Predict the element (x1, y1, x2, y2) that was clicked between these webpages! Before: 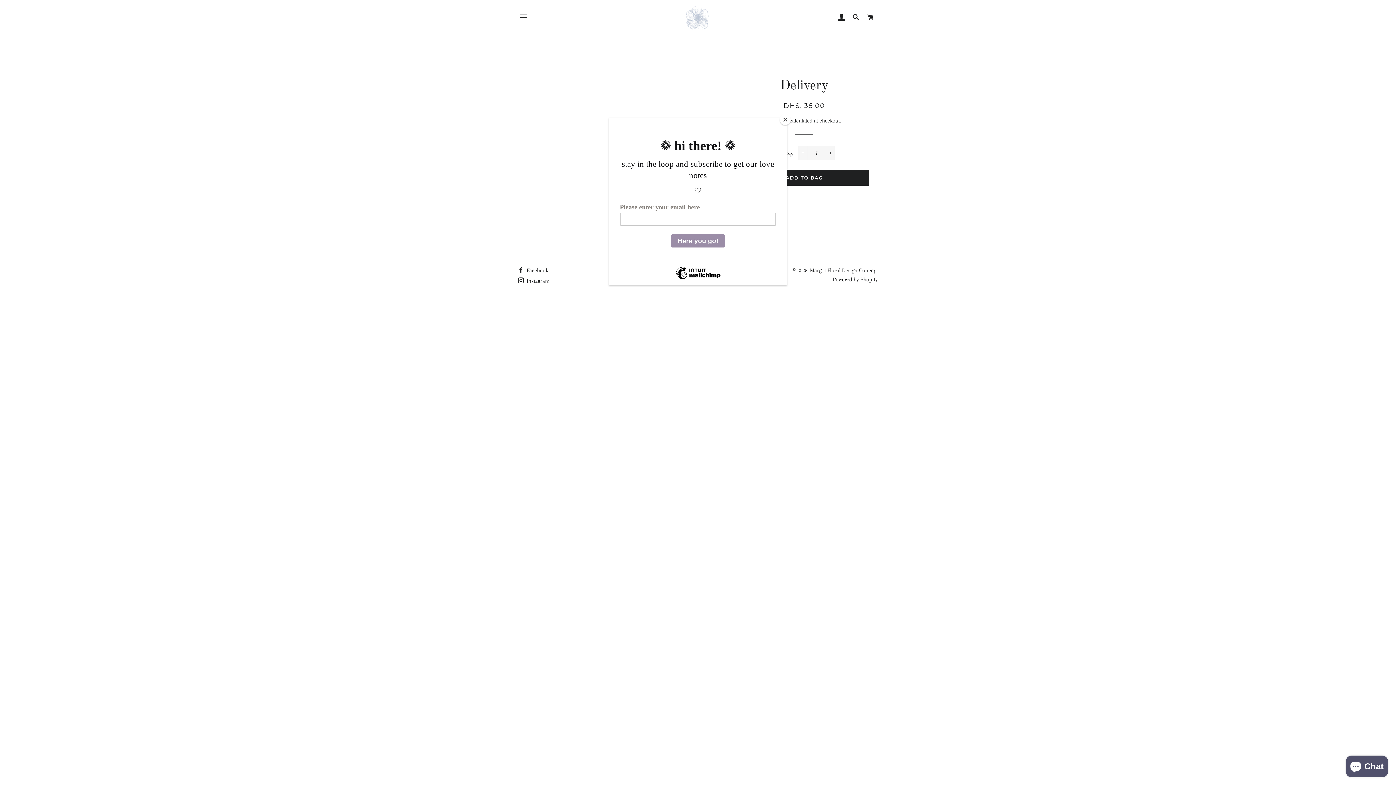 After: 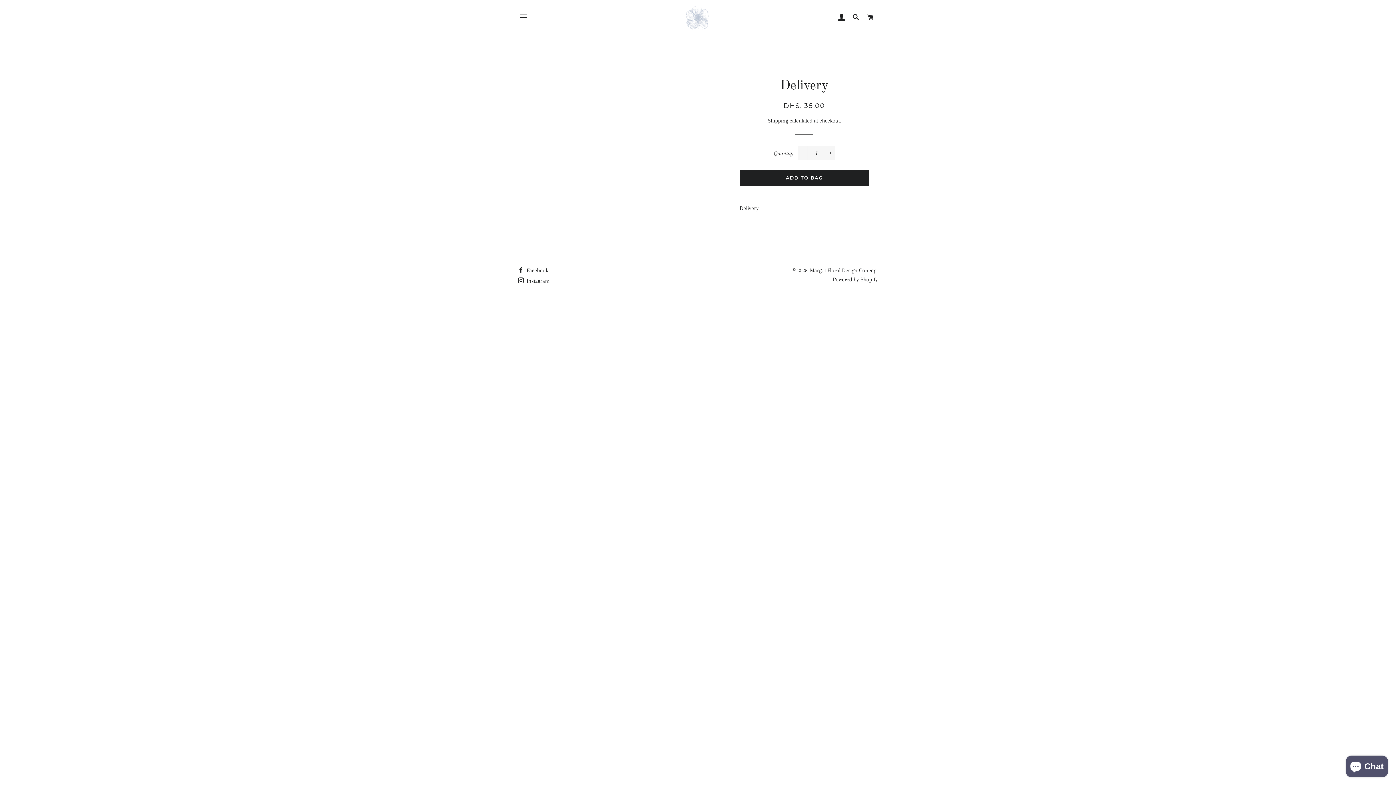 Action: bbox: (780, 114, 790, 125) label: Close